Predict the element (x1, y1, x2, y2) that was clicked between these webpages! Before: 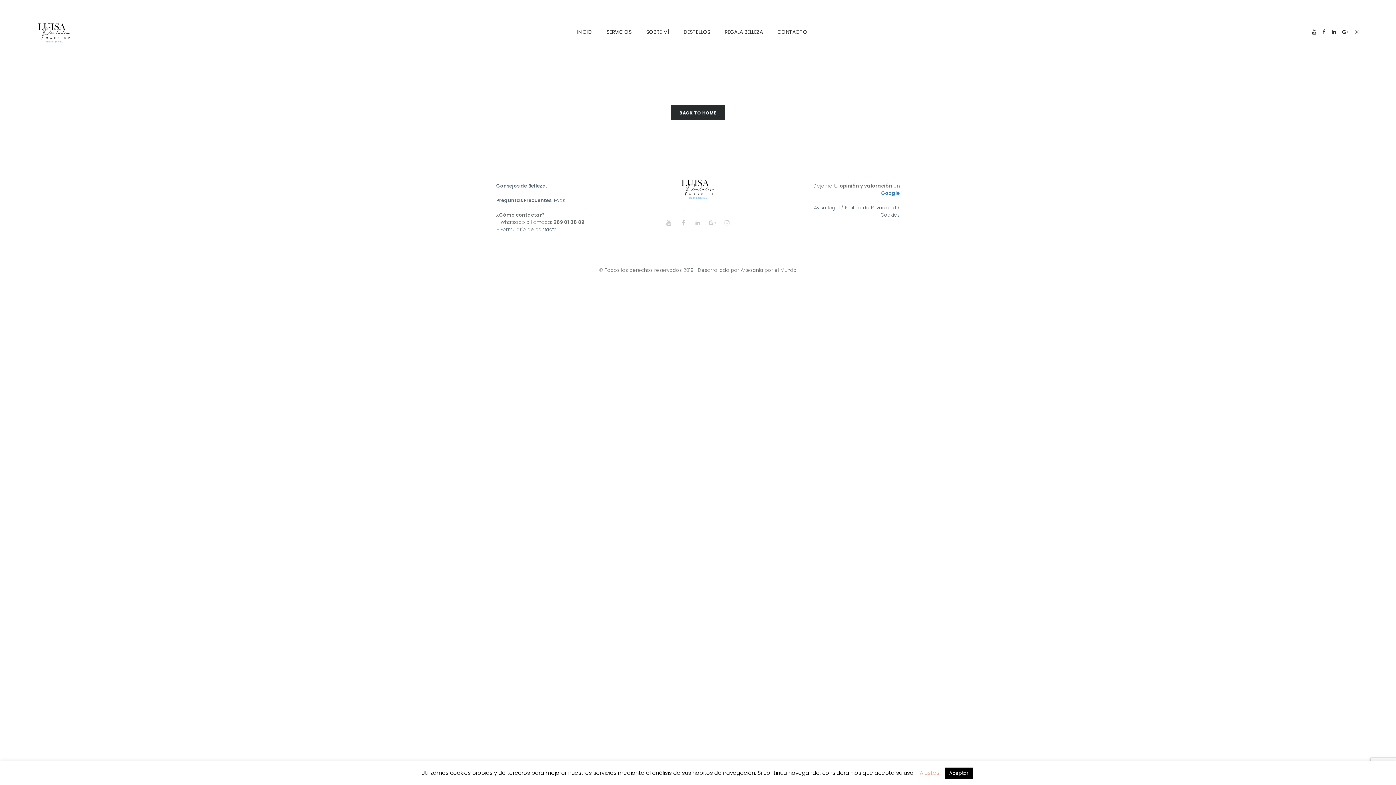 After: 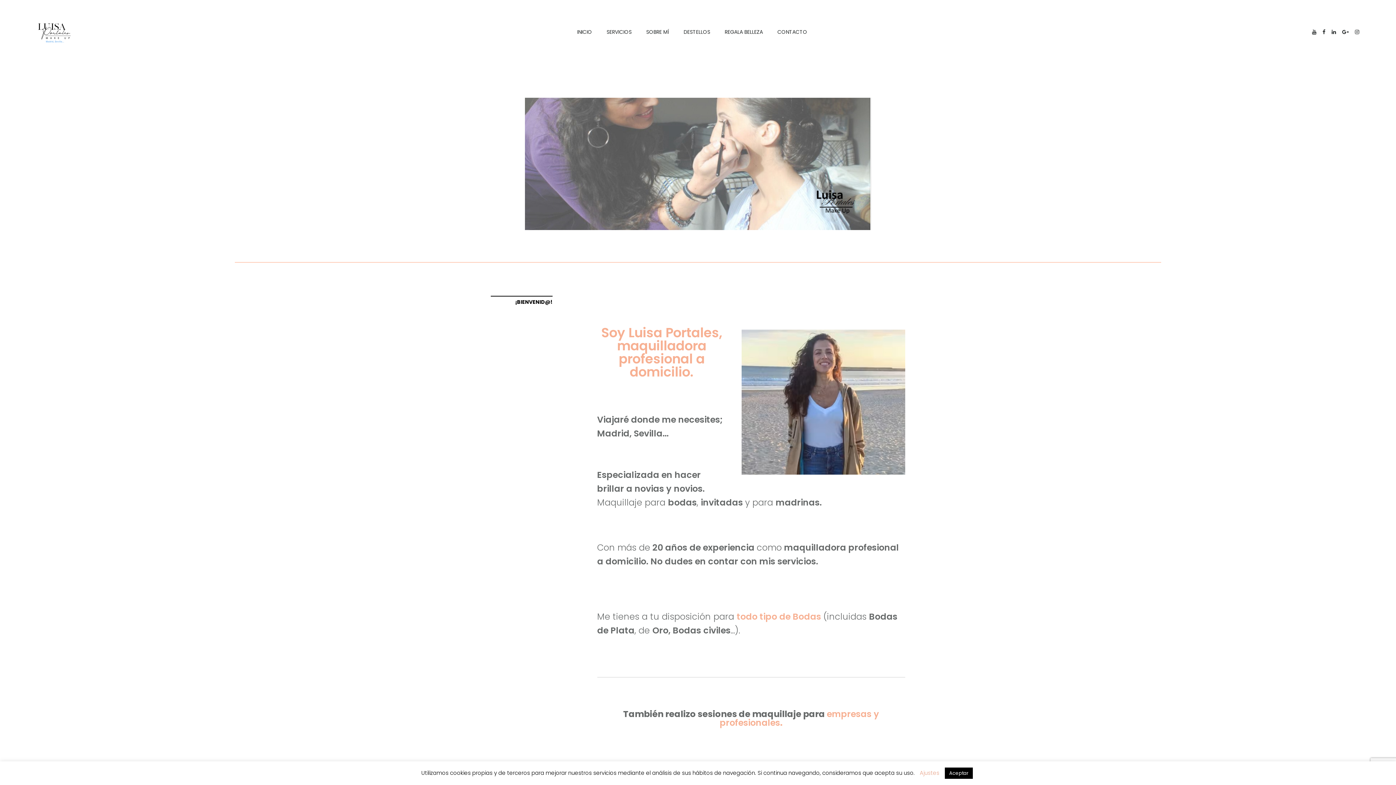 Action: bbox: (36, 18, 72, 45)